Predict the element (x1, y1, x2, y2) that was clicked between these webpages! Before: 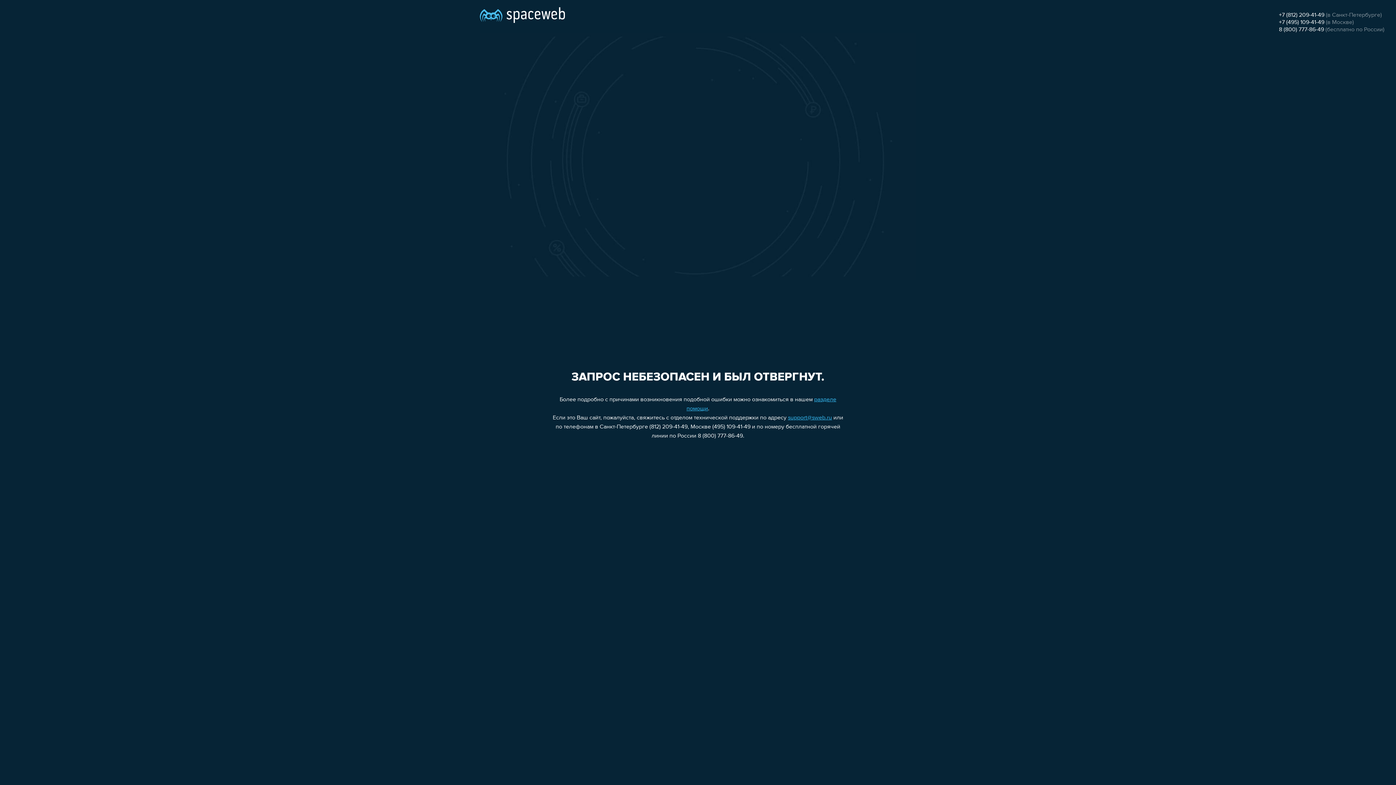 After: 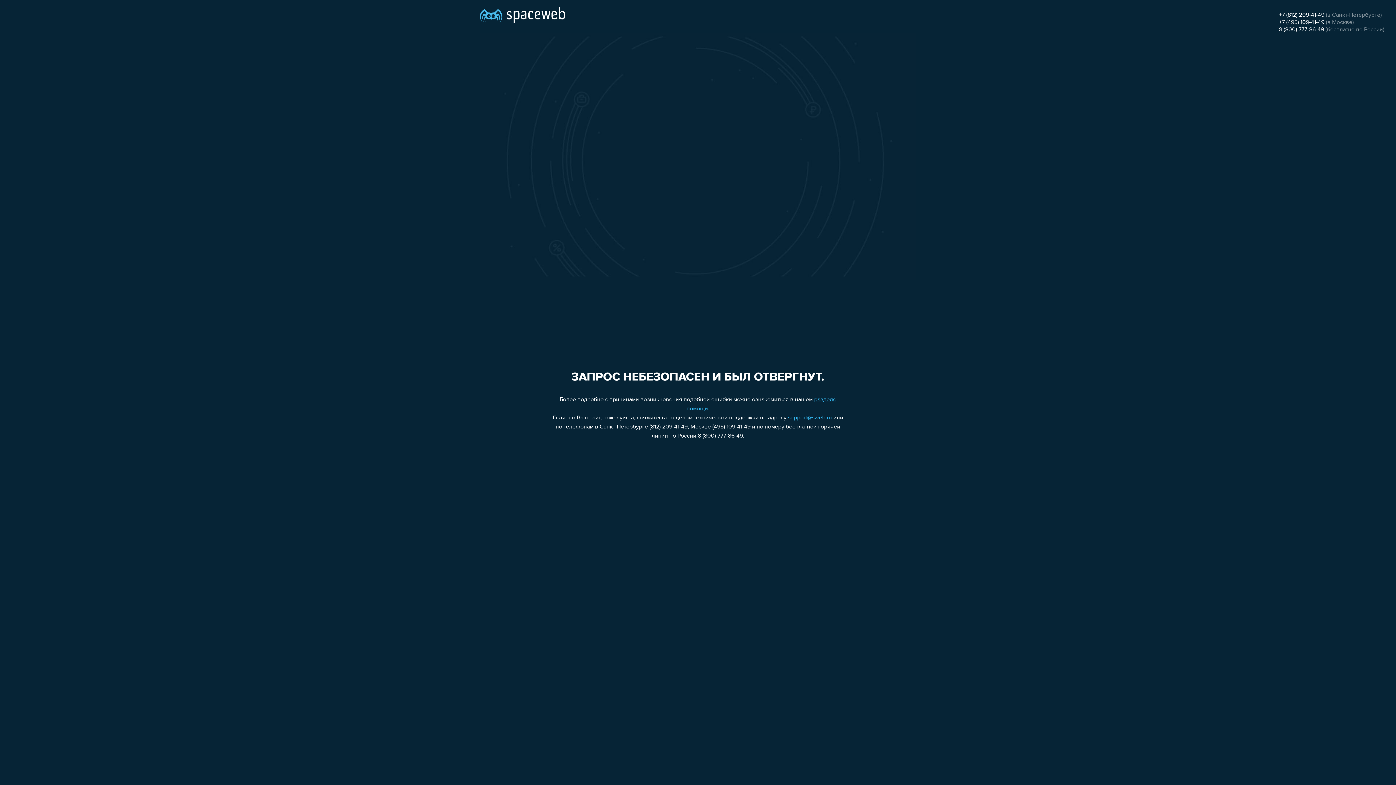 Action: label: +7 (812) 209-41-49 bbox: (1279, 12, 1324, 18)